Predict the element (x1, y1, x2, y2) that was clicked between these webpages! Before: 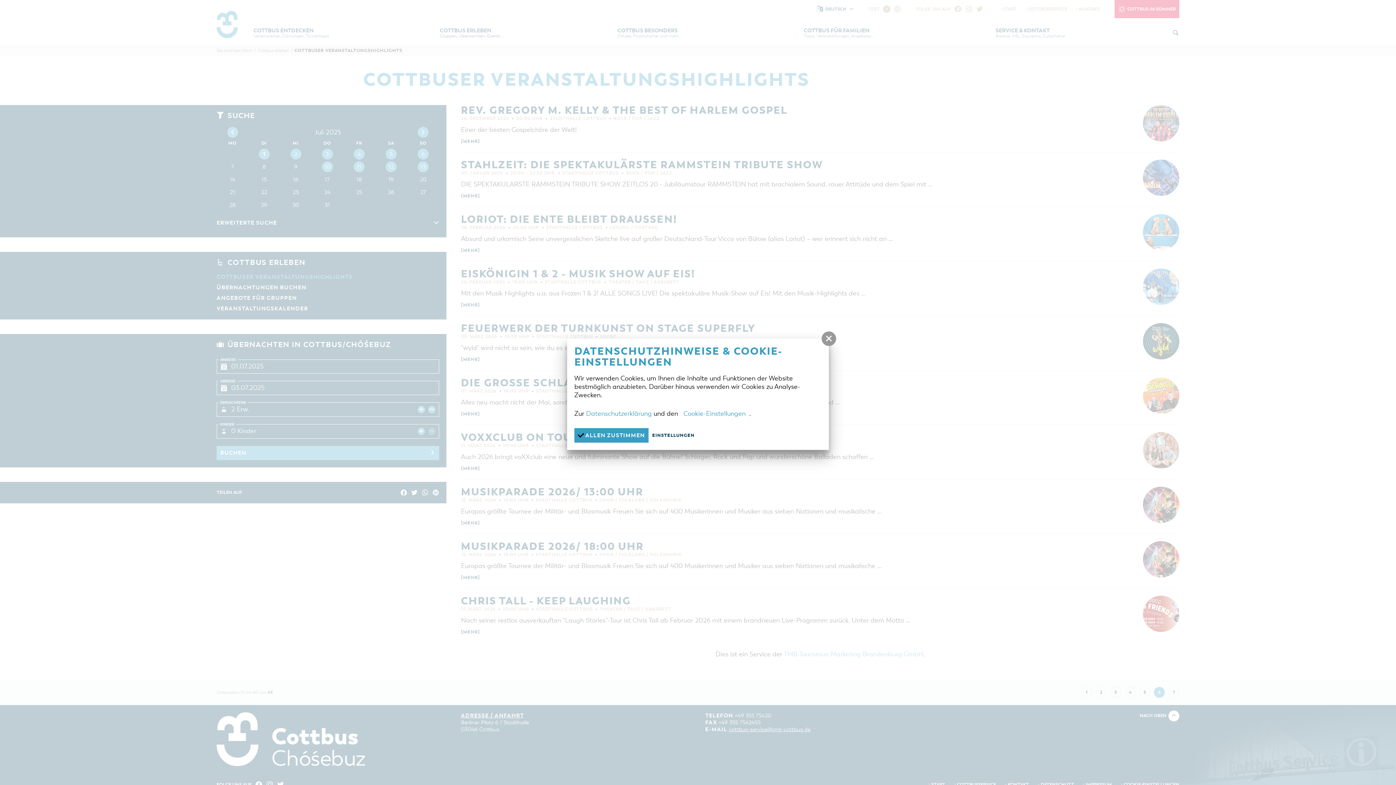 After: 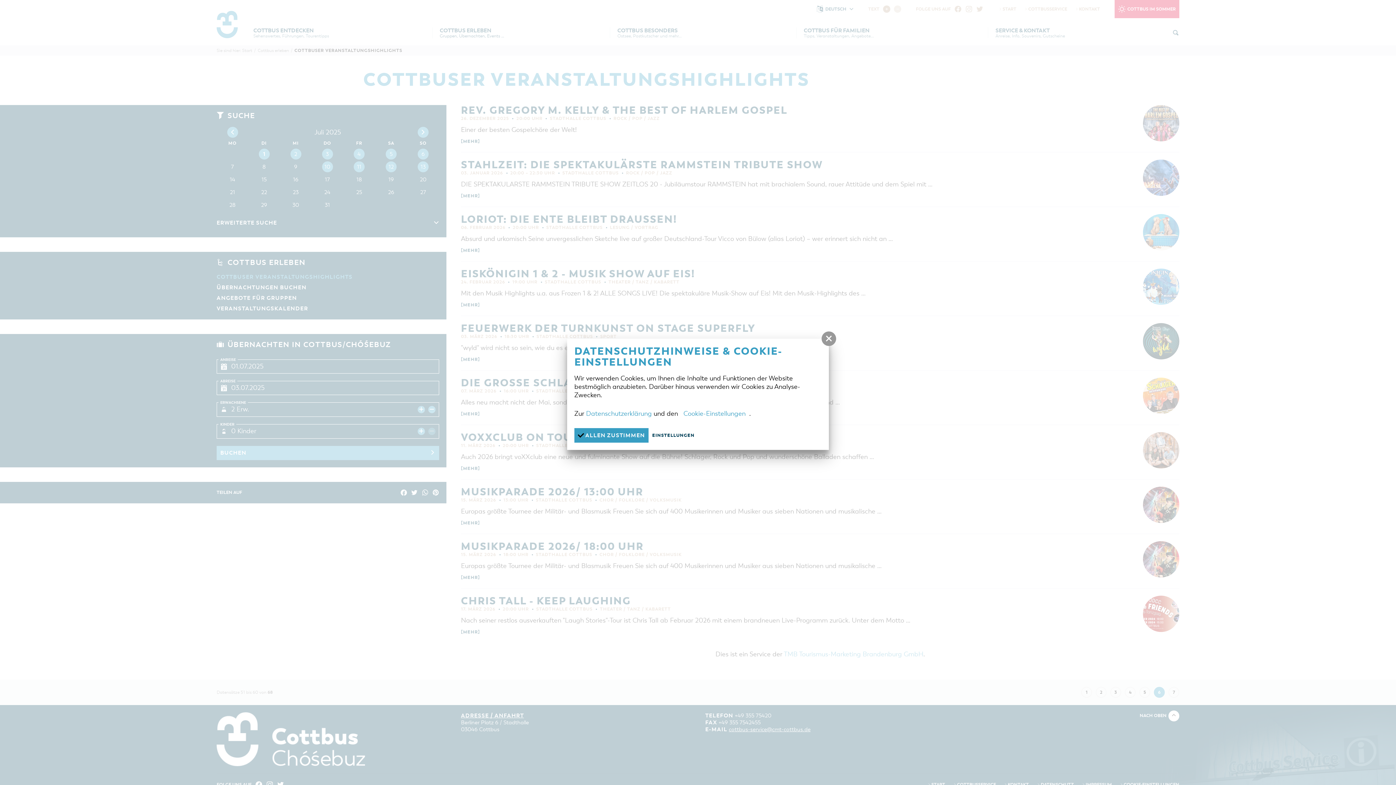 Action: bbox: (586, 409, 652, 417) label: Datenschutzerklärung